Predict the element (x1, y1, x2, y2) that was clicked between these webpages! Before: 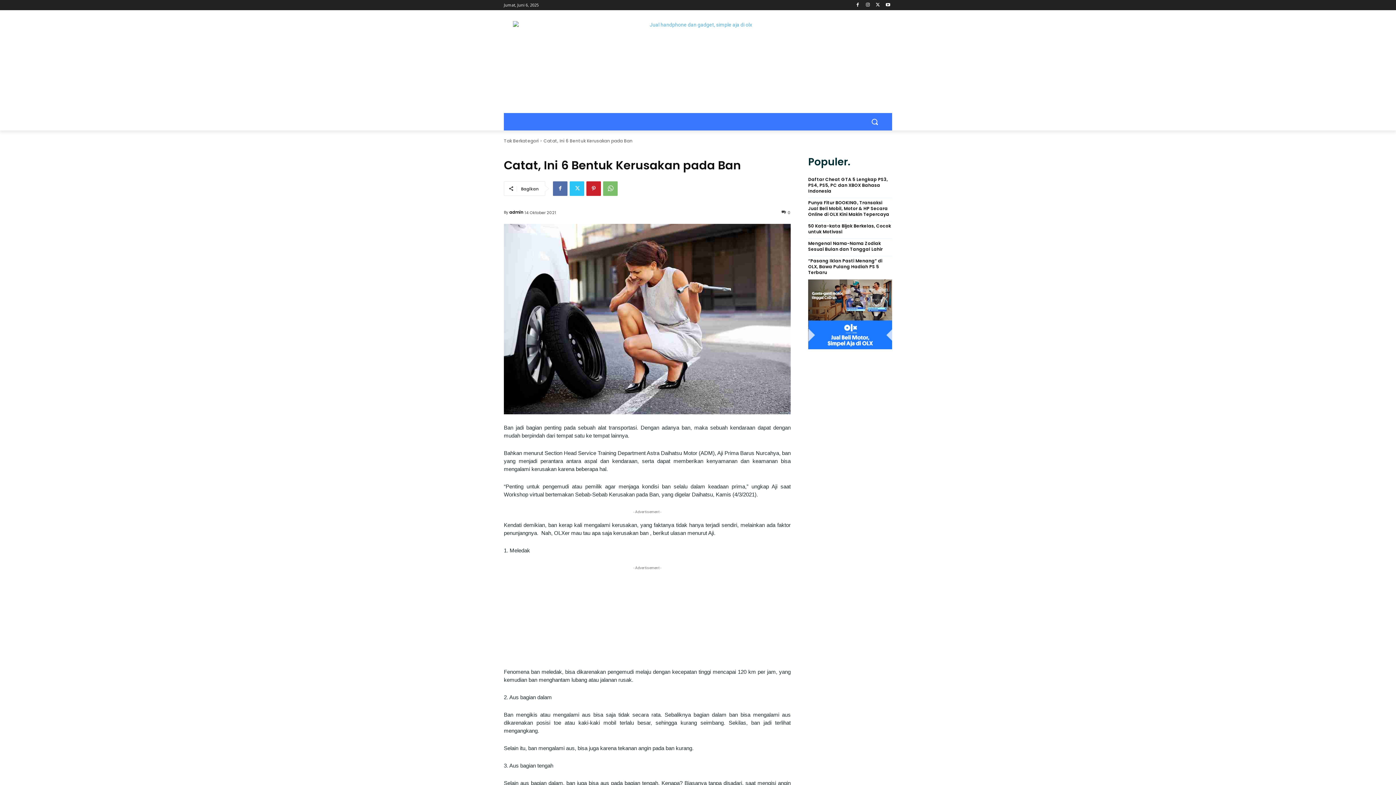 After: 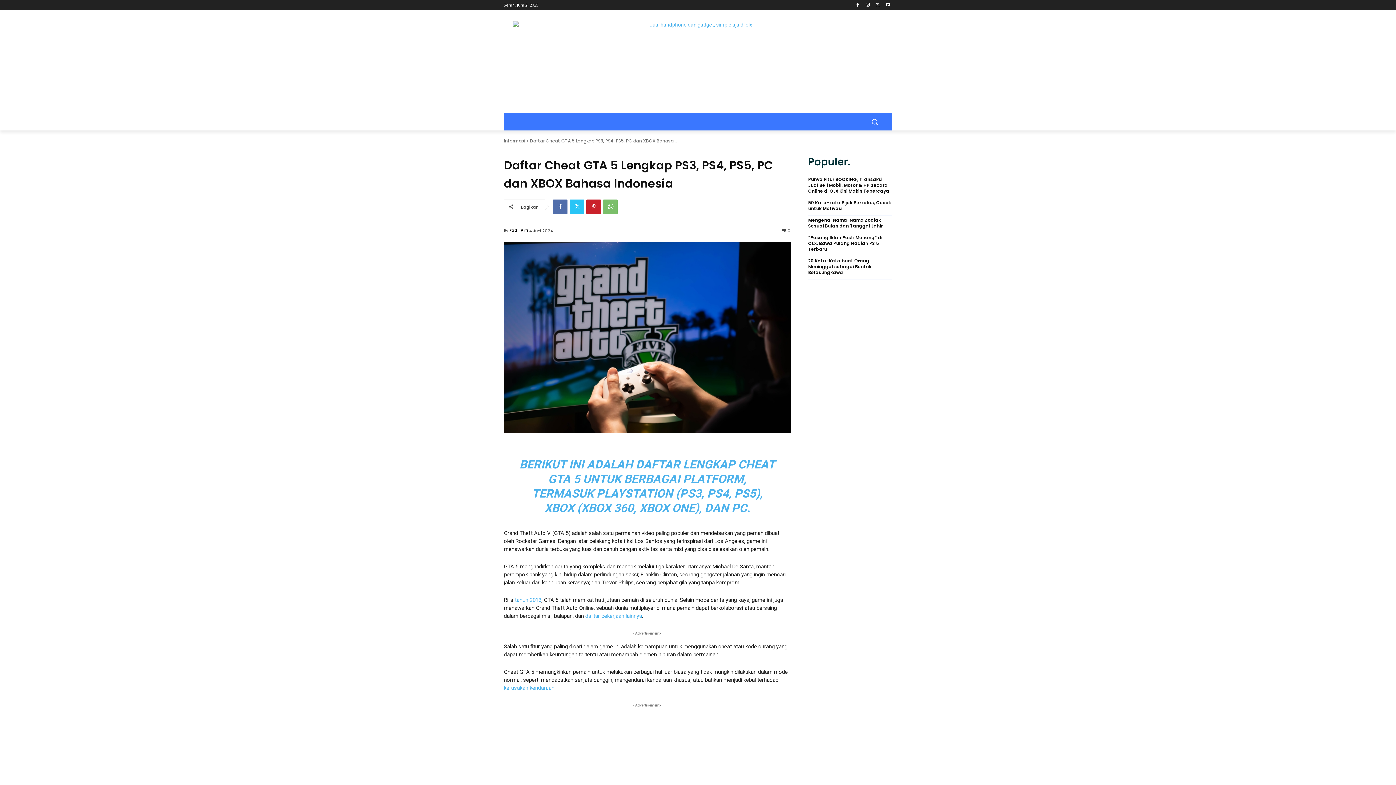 Action: label: Daftar Cheat GTA 5 Lengkap PS3, PS4, PS5, PC dan XBOX Bahasa Indonesia bbox: (808, 176, 892, 194)